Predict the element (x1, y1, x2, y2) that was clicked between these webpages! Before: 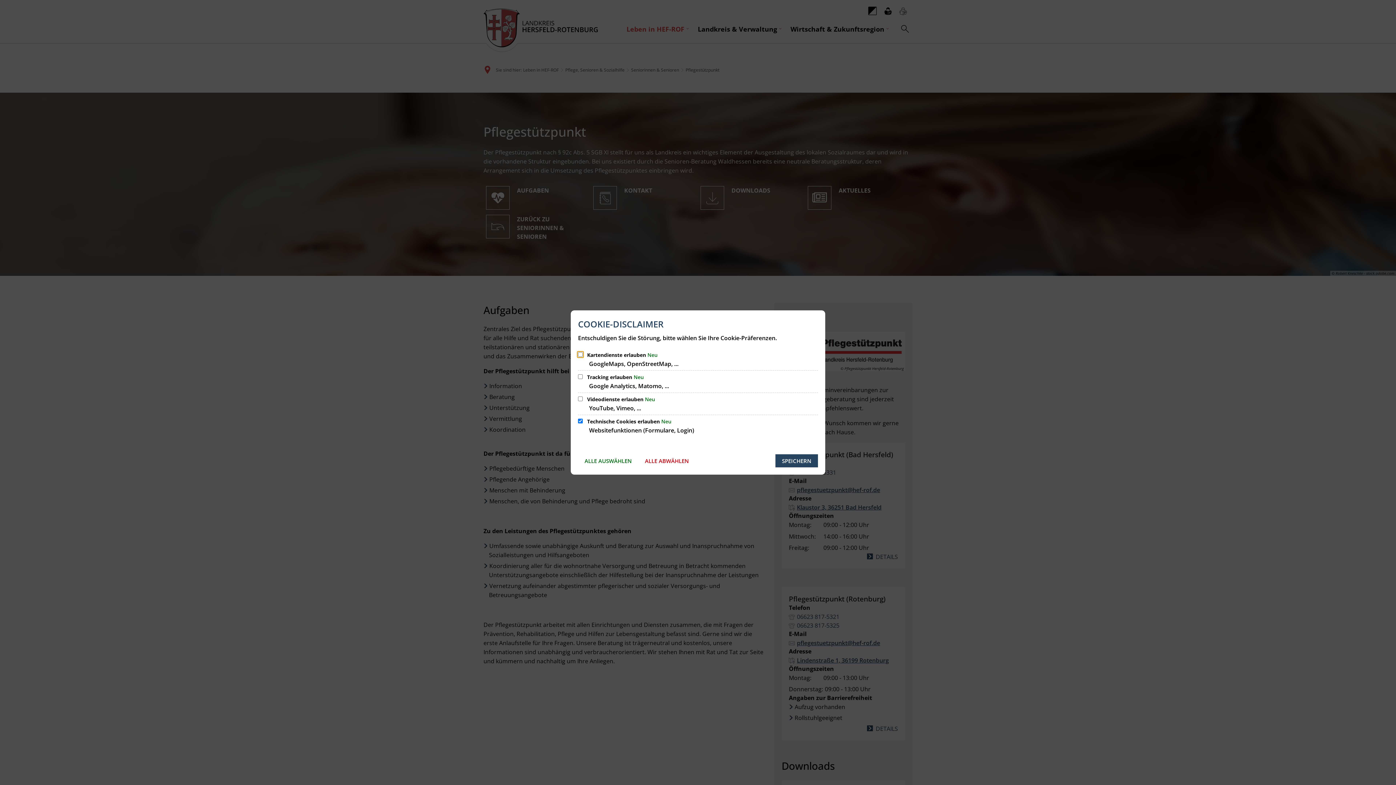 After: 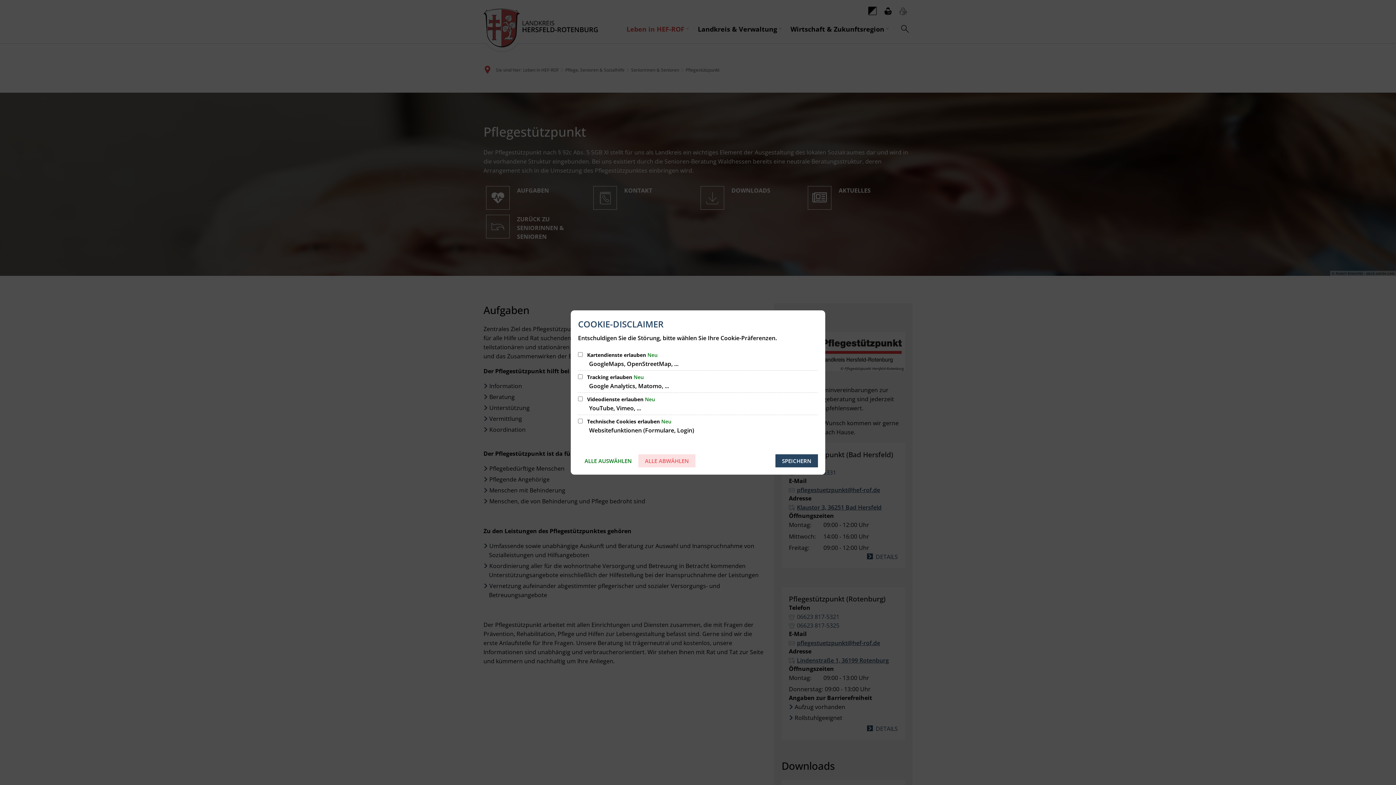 Action: label: ALLE ABWÄHLEN bbox: (638, 454, 695, 467)